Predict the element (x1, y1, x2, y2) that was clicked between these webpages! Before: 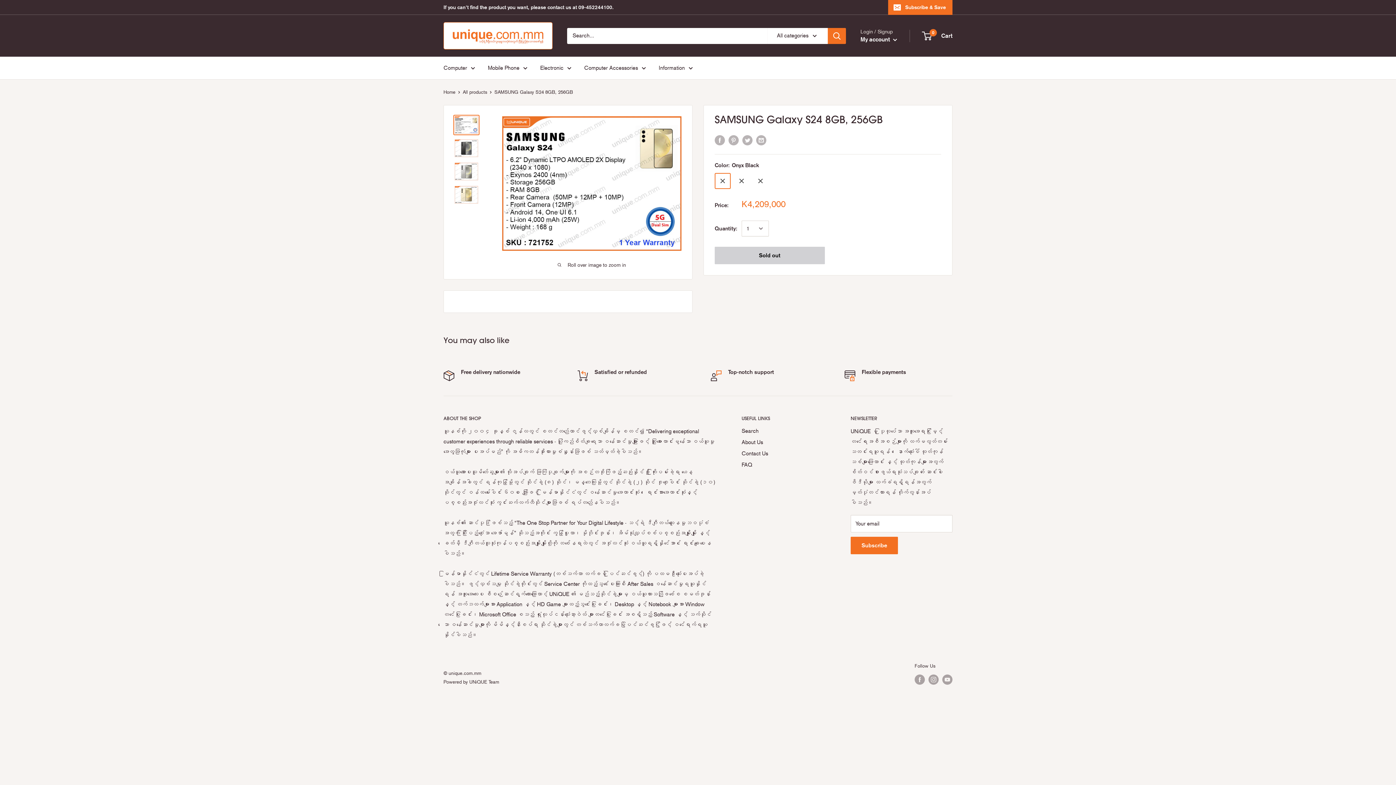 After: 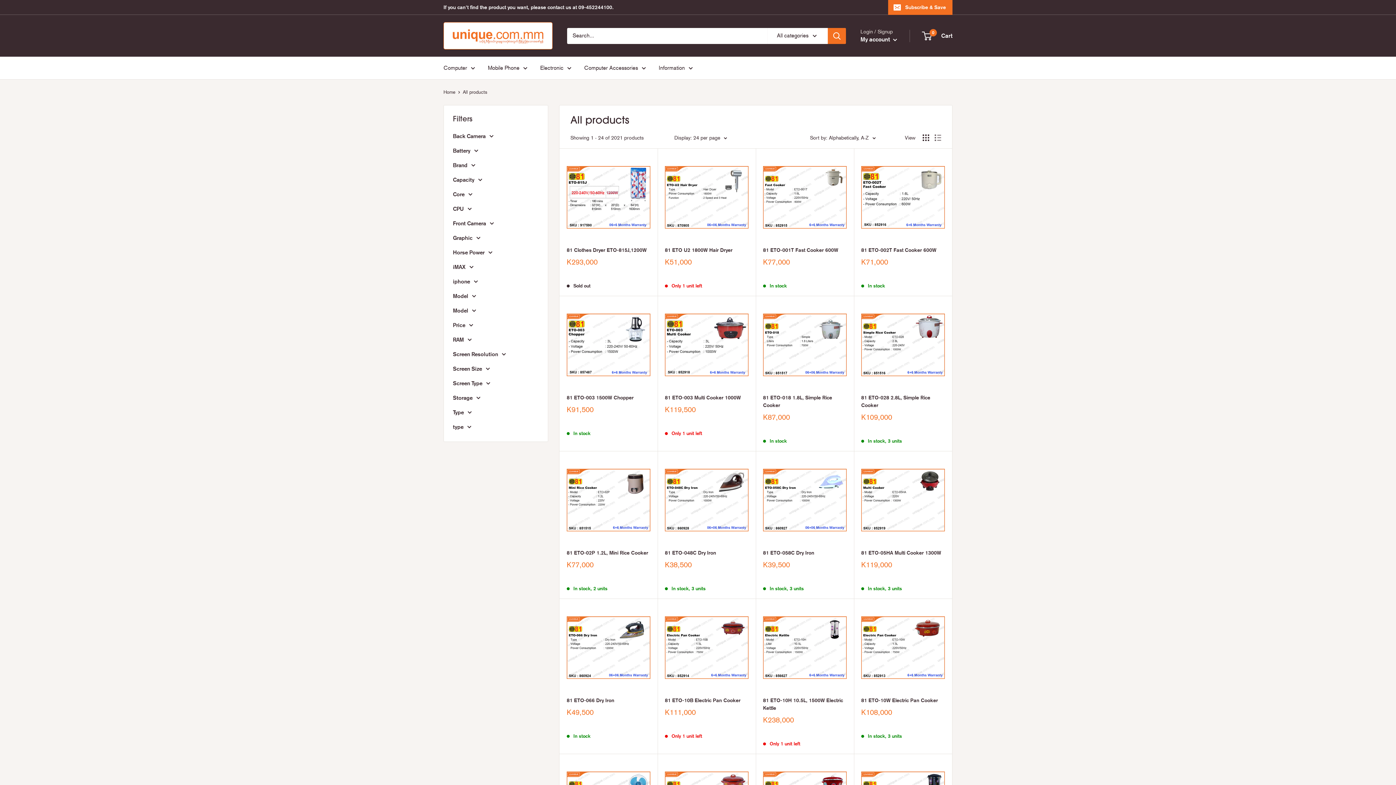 Action: label: All products bbox: (462, 89, 487, 94)